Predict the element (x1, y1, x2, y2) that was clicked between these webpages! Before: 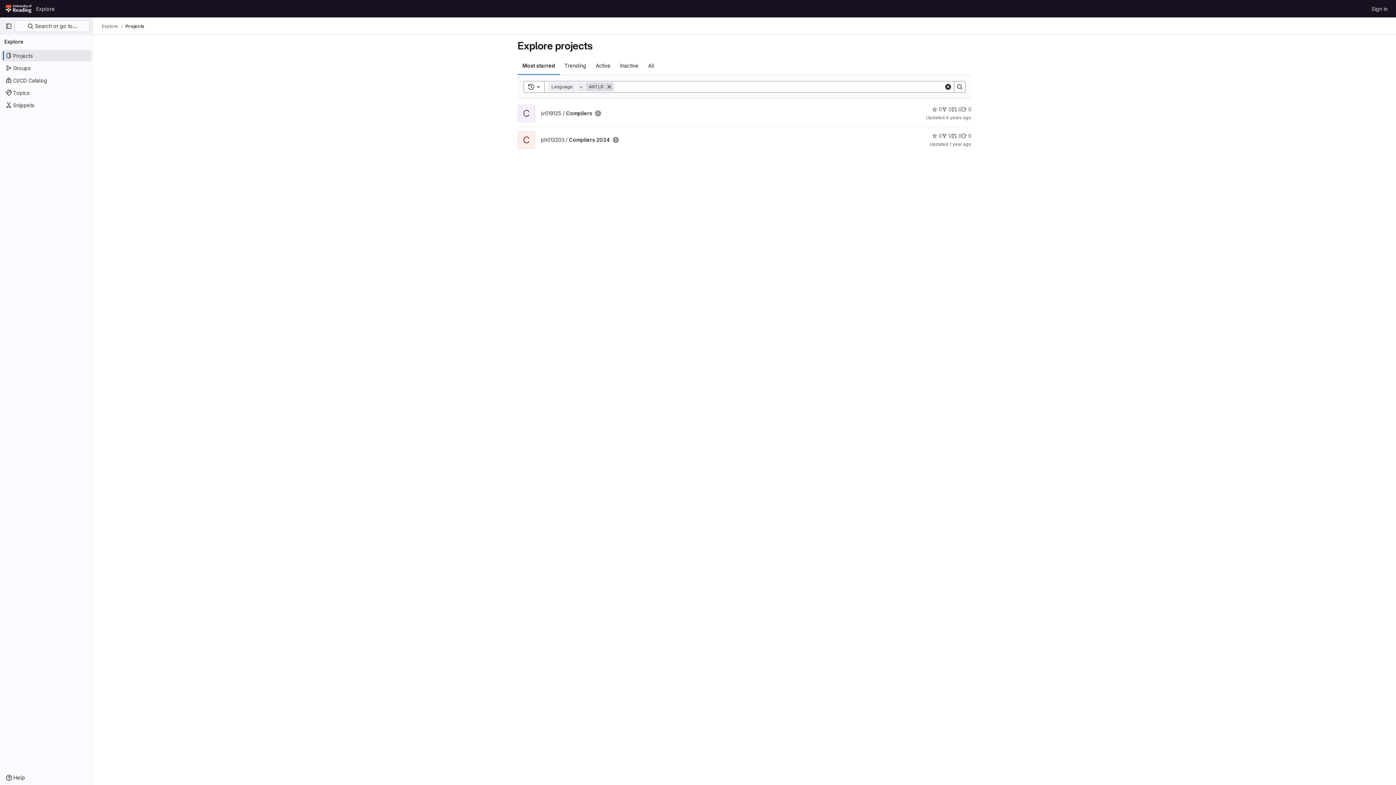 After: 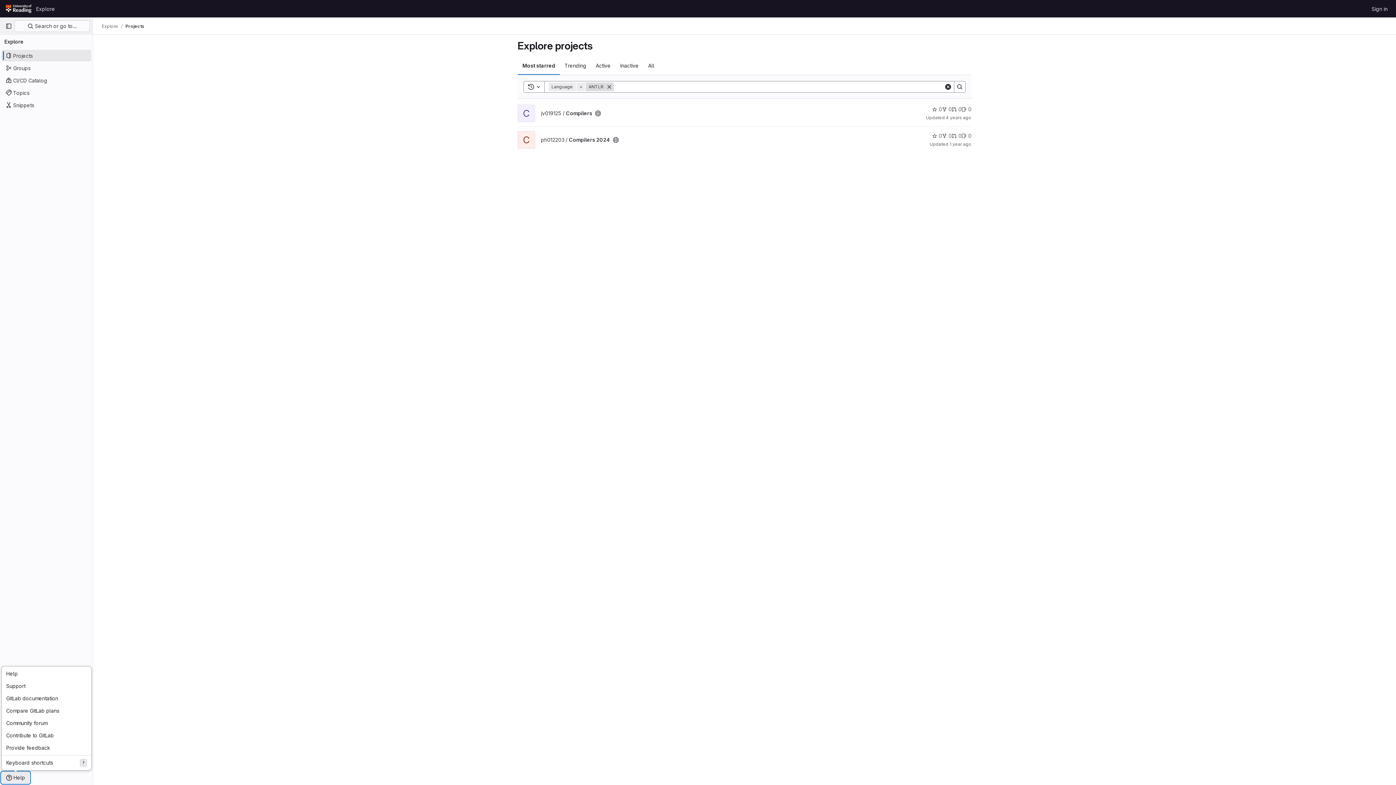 Action: label: Help bbox: (1, 772, 29, 784)